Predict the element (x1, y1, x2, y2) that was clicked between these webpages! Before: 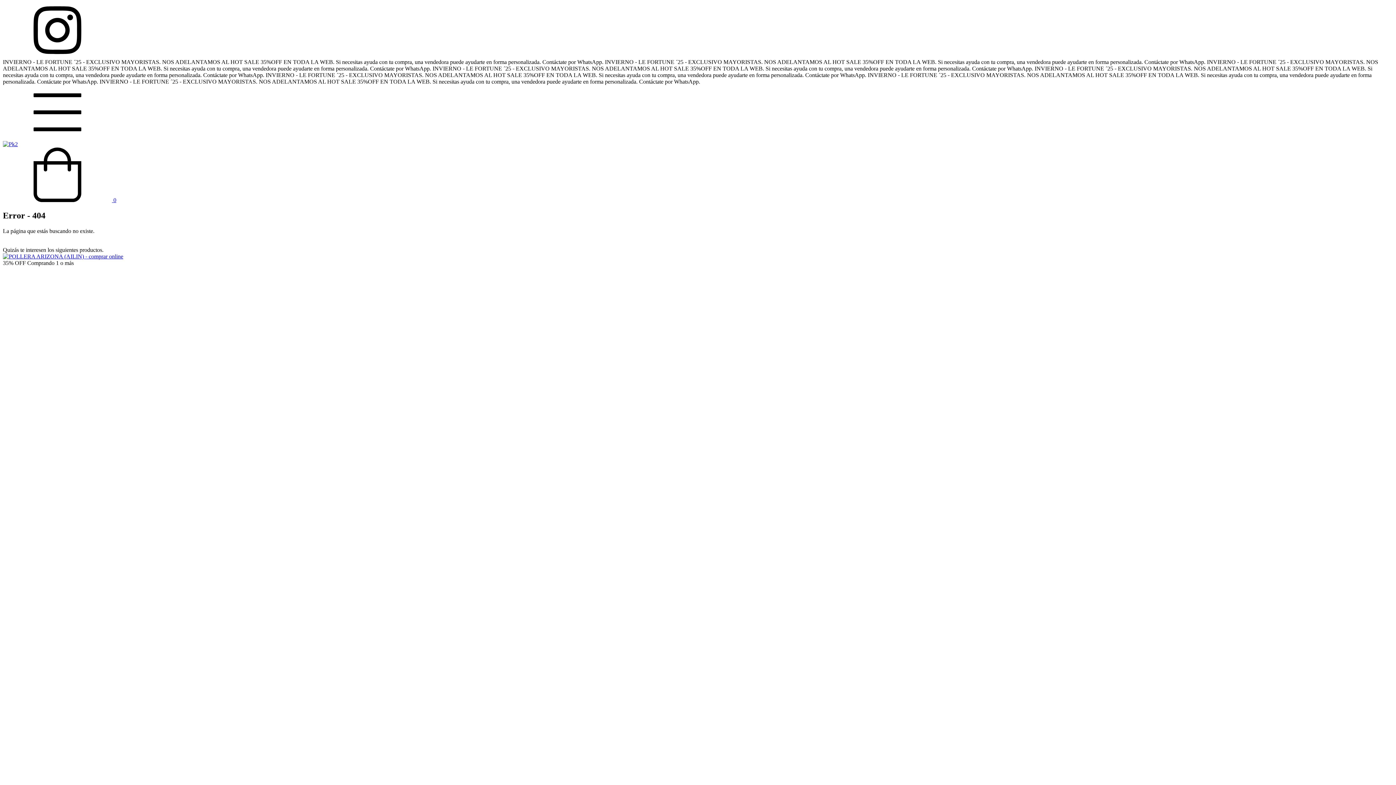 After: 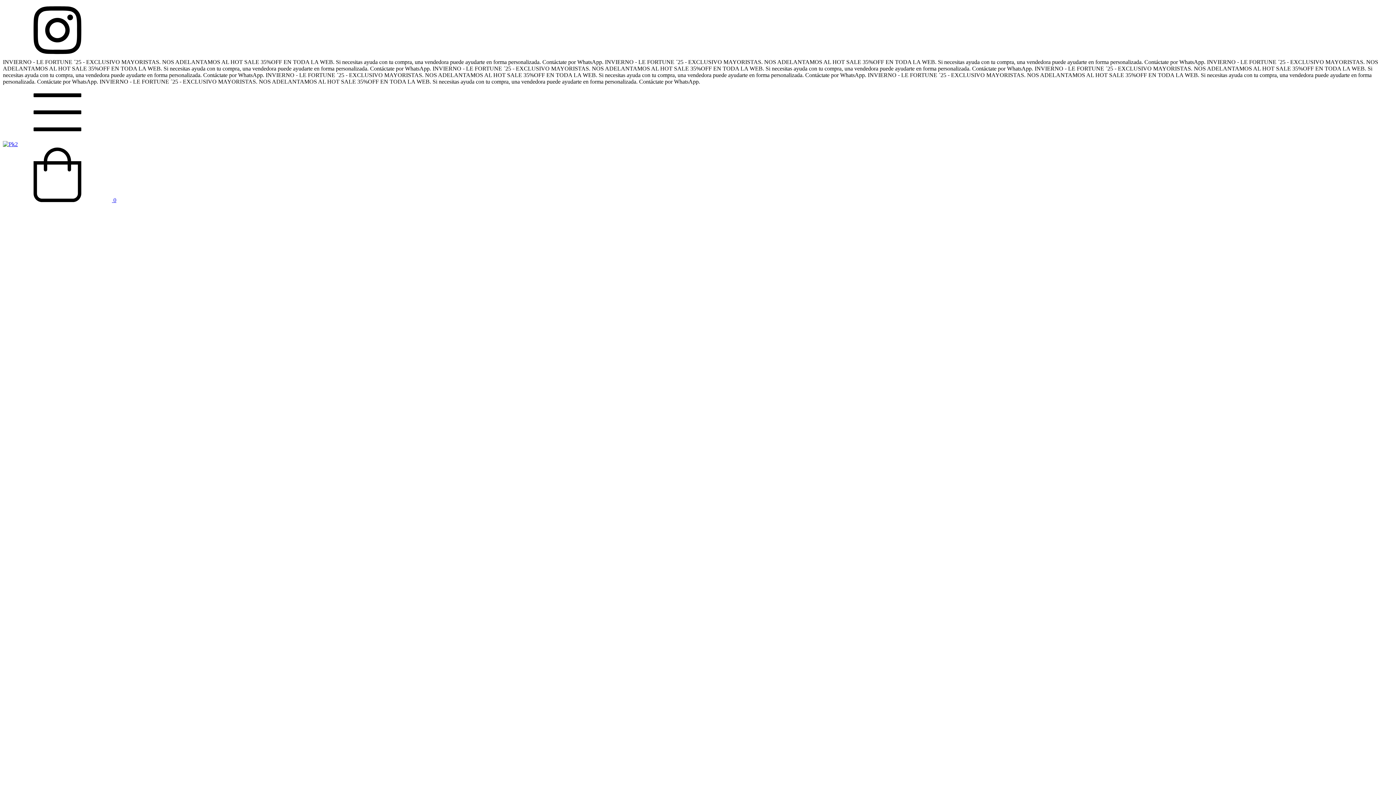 Action: bbox: (2, 253, 123, 259)